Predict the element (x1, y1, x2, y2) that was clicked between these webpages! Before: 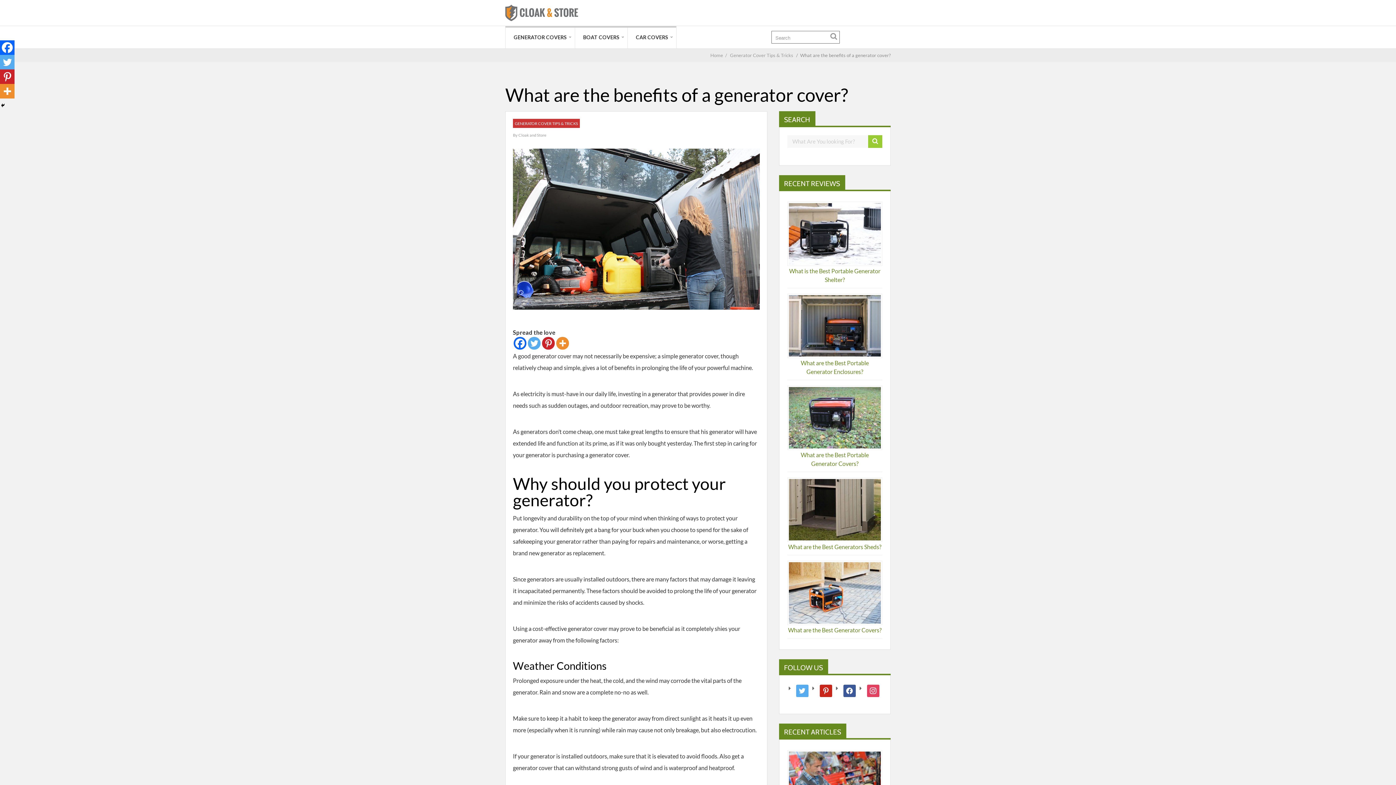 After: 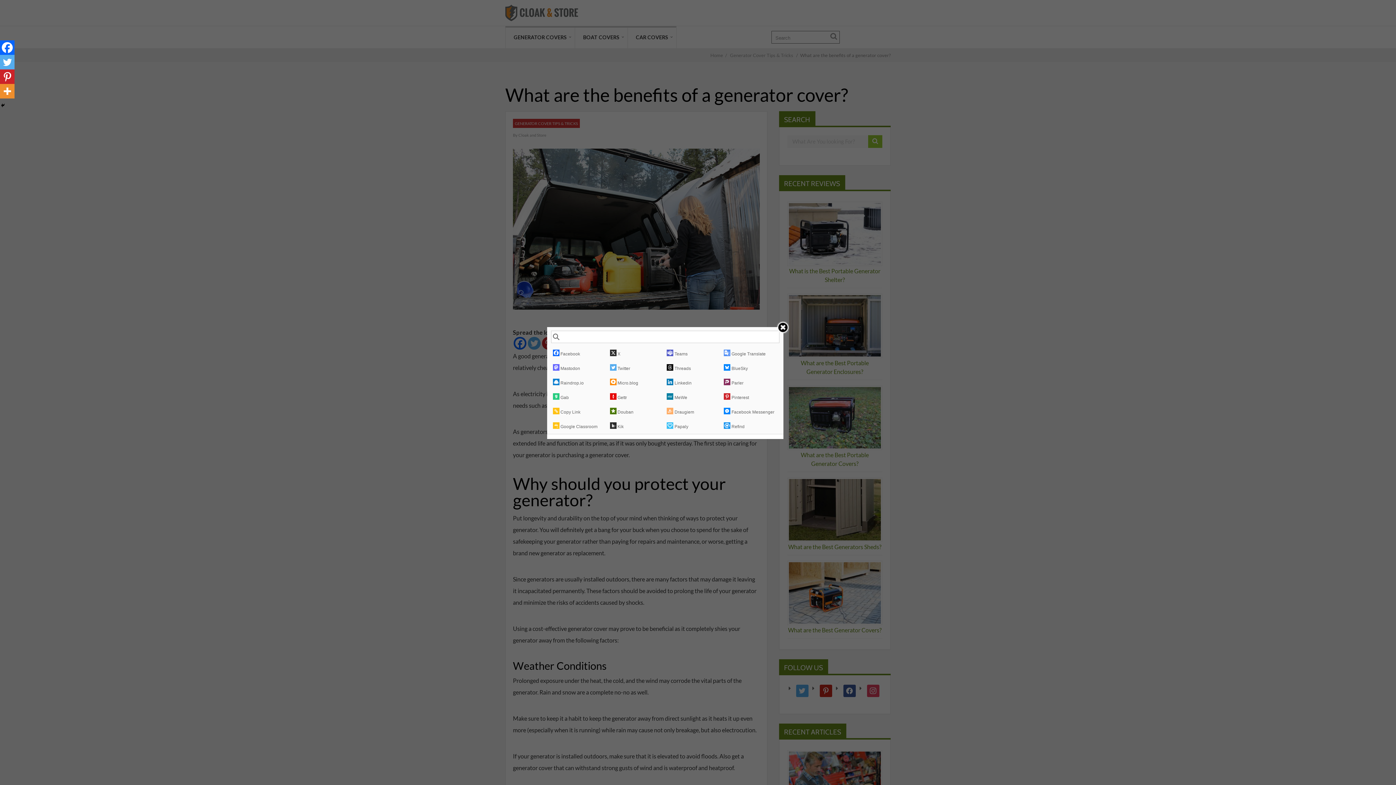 Action: bbox: (556, 337, 569, 349) label: More